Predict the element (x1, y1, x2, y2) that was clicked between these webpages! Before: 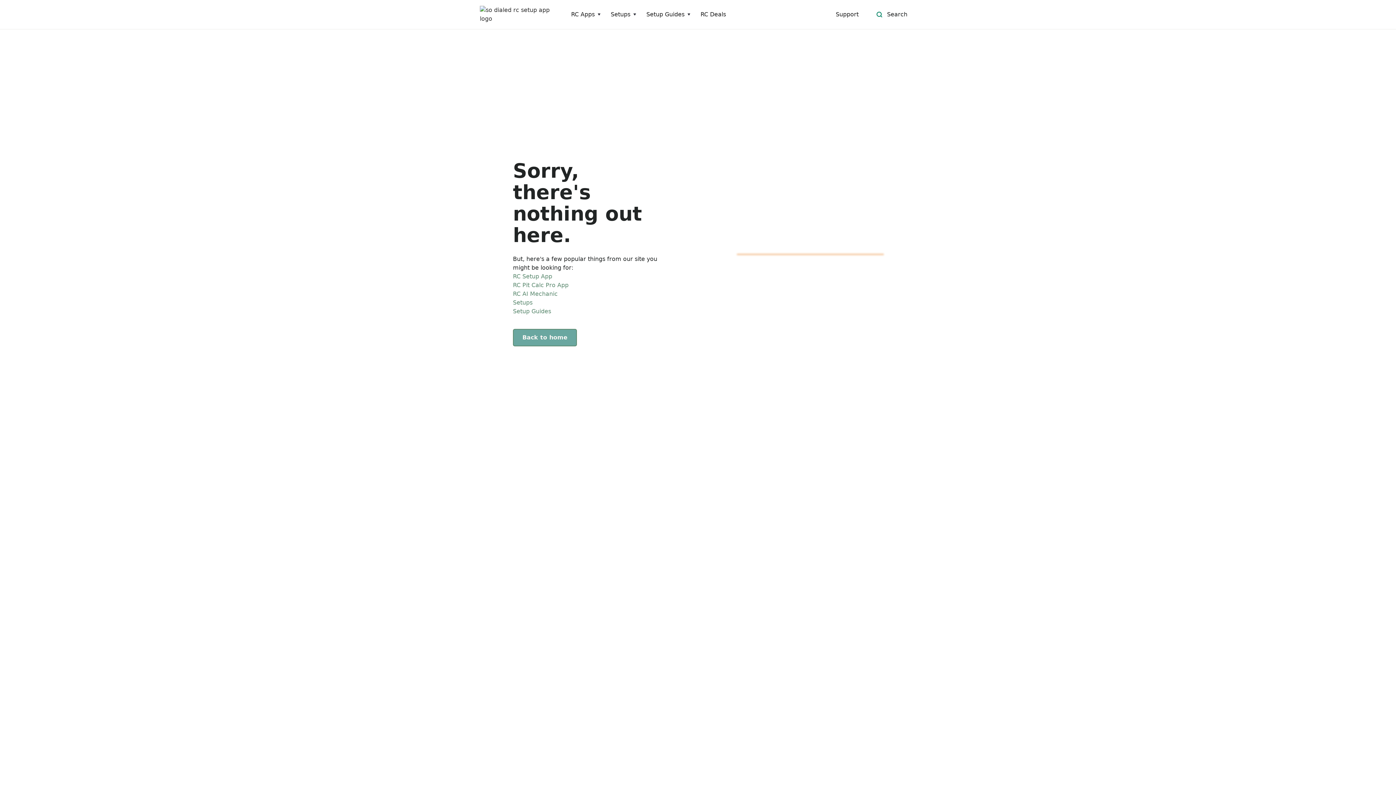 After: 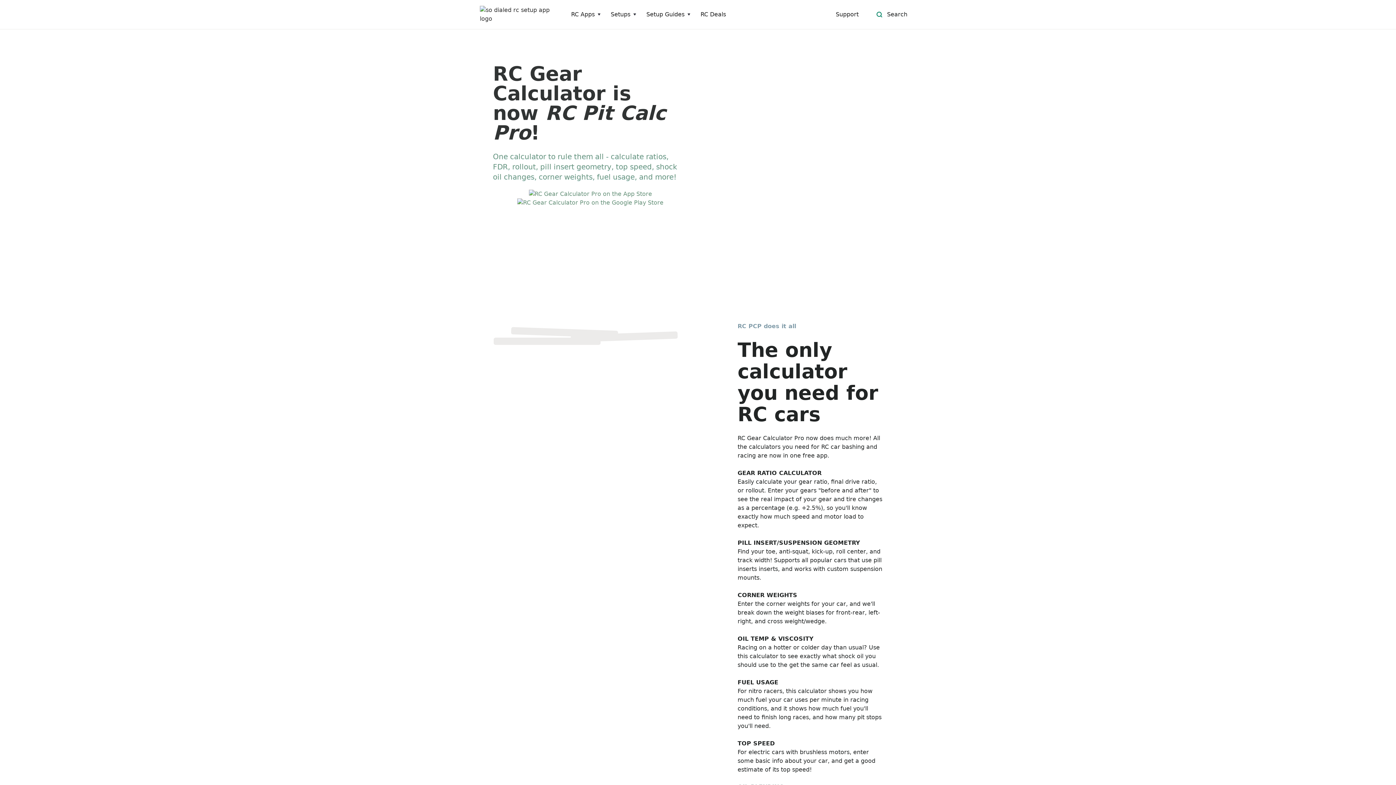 Action: bbox: (513, 281, 568, 289) label: RC Pit Calc Pro App